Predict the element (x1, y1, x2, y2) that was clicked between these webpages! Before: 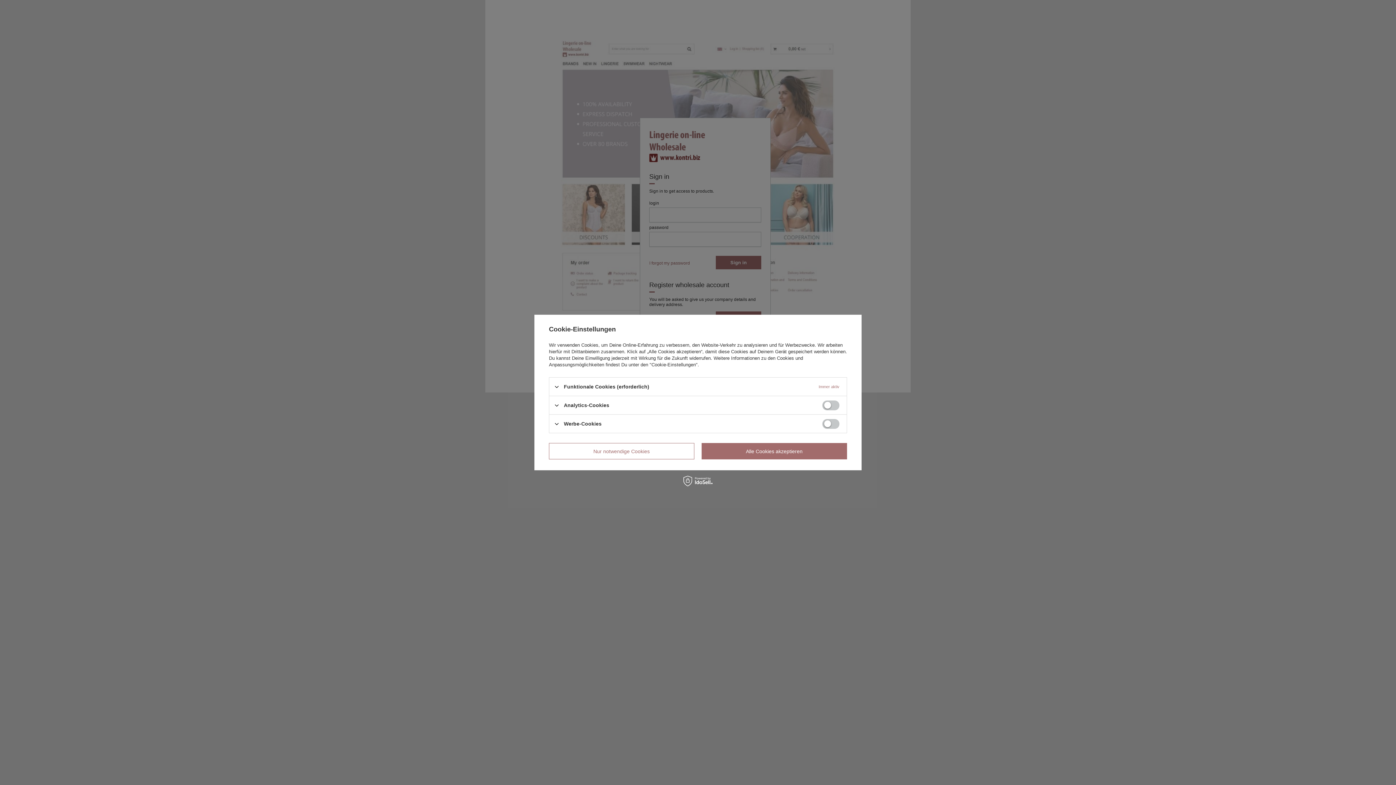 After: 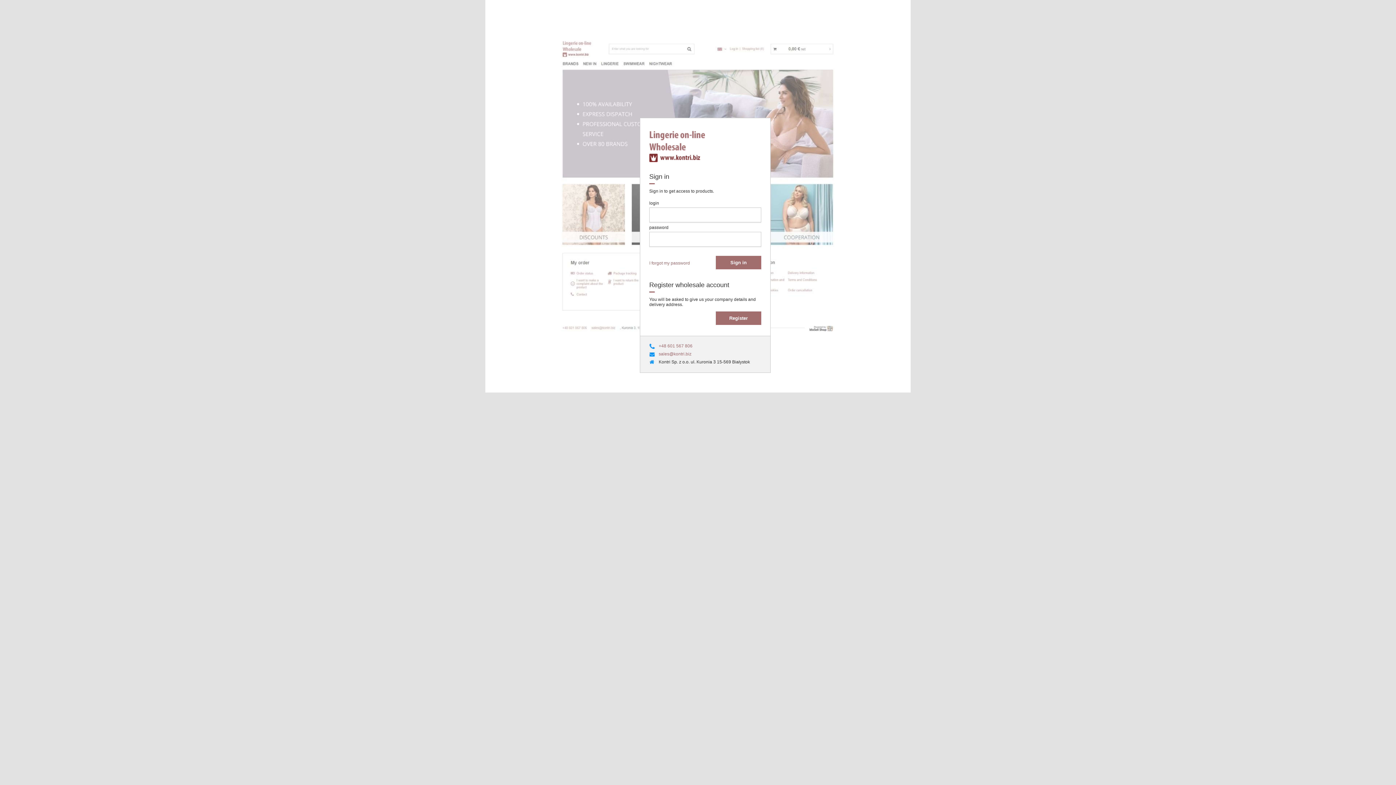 Action: bbox: (549, 443, 694, 459) label: Nur notwendige Cookies